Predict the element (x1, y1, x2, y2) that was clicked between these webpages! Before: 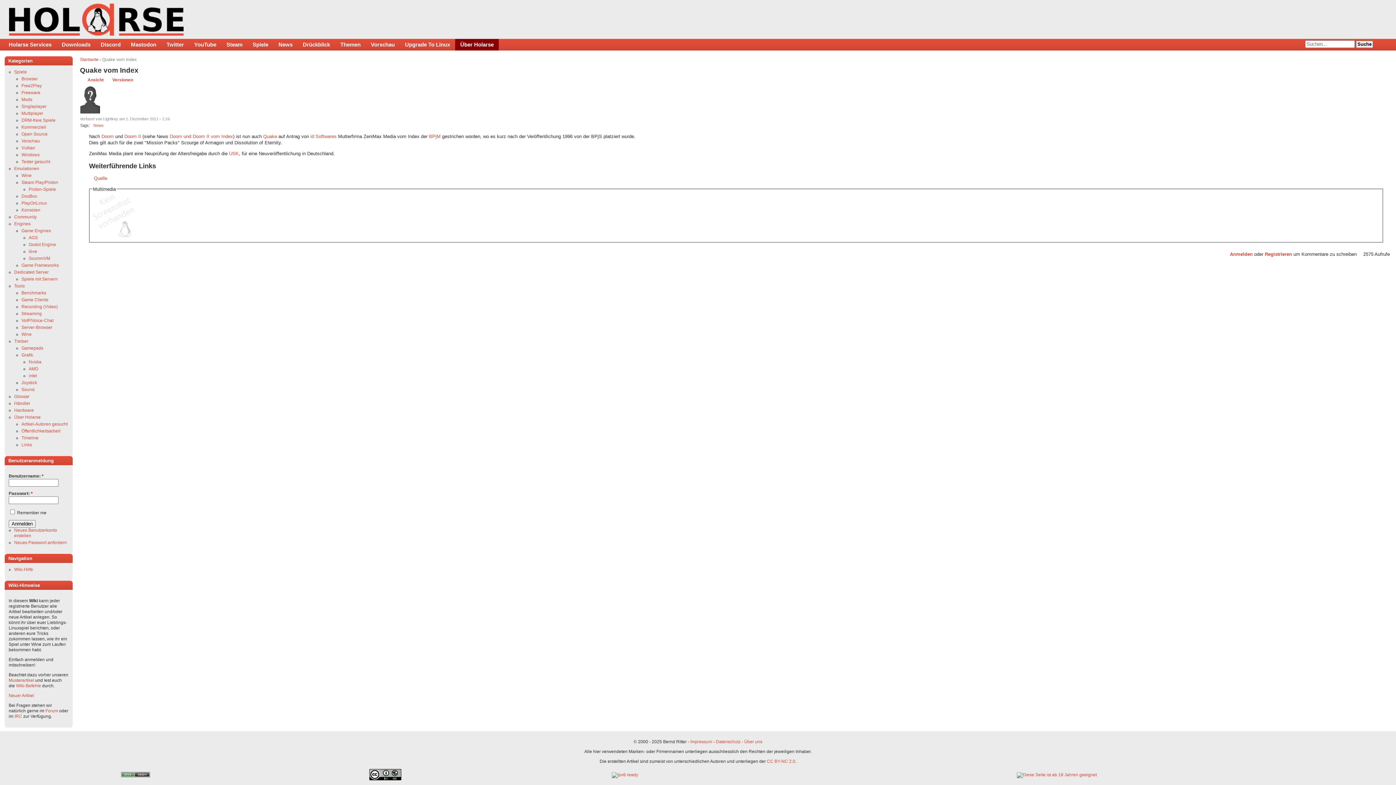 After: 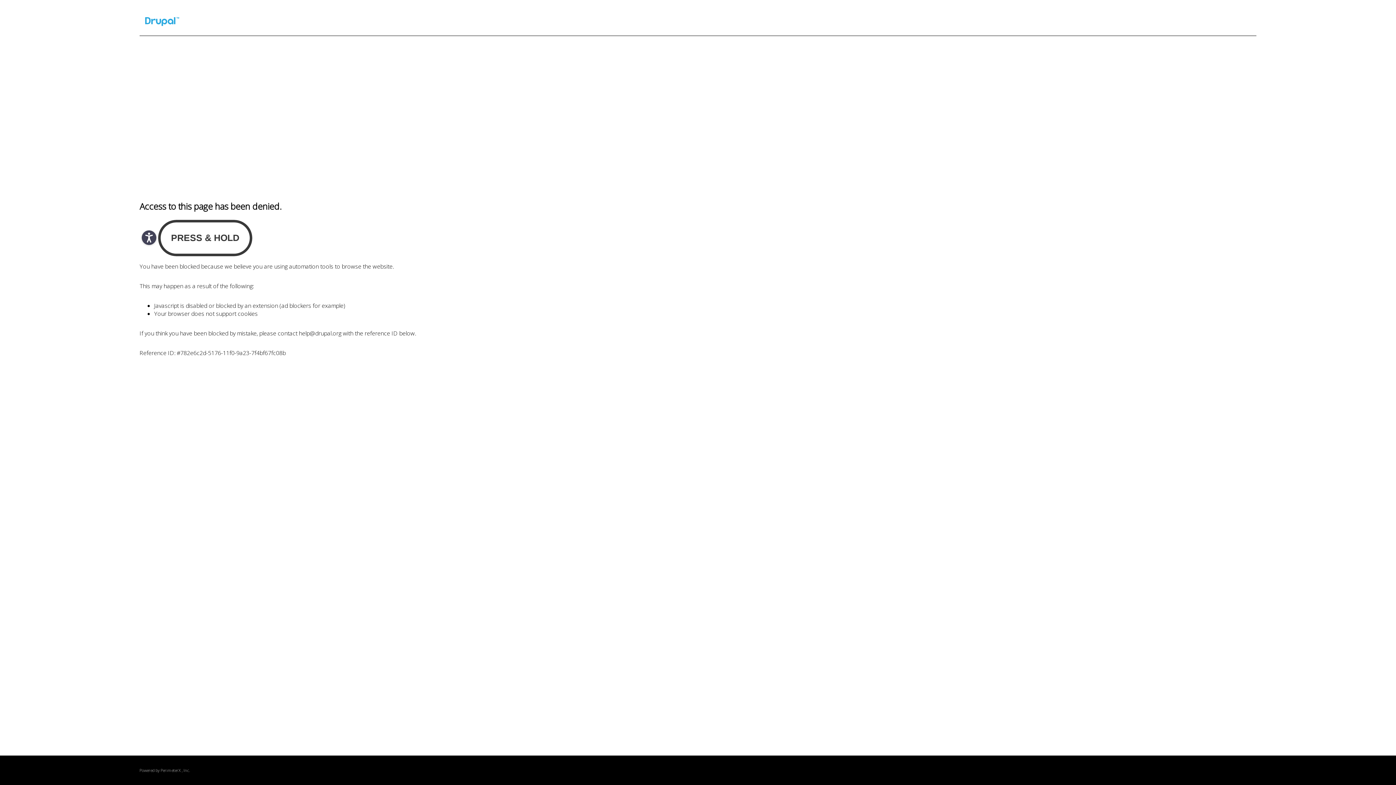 Action: bbox: (611, 772, 638, 777)